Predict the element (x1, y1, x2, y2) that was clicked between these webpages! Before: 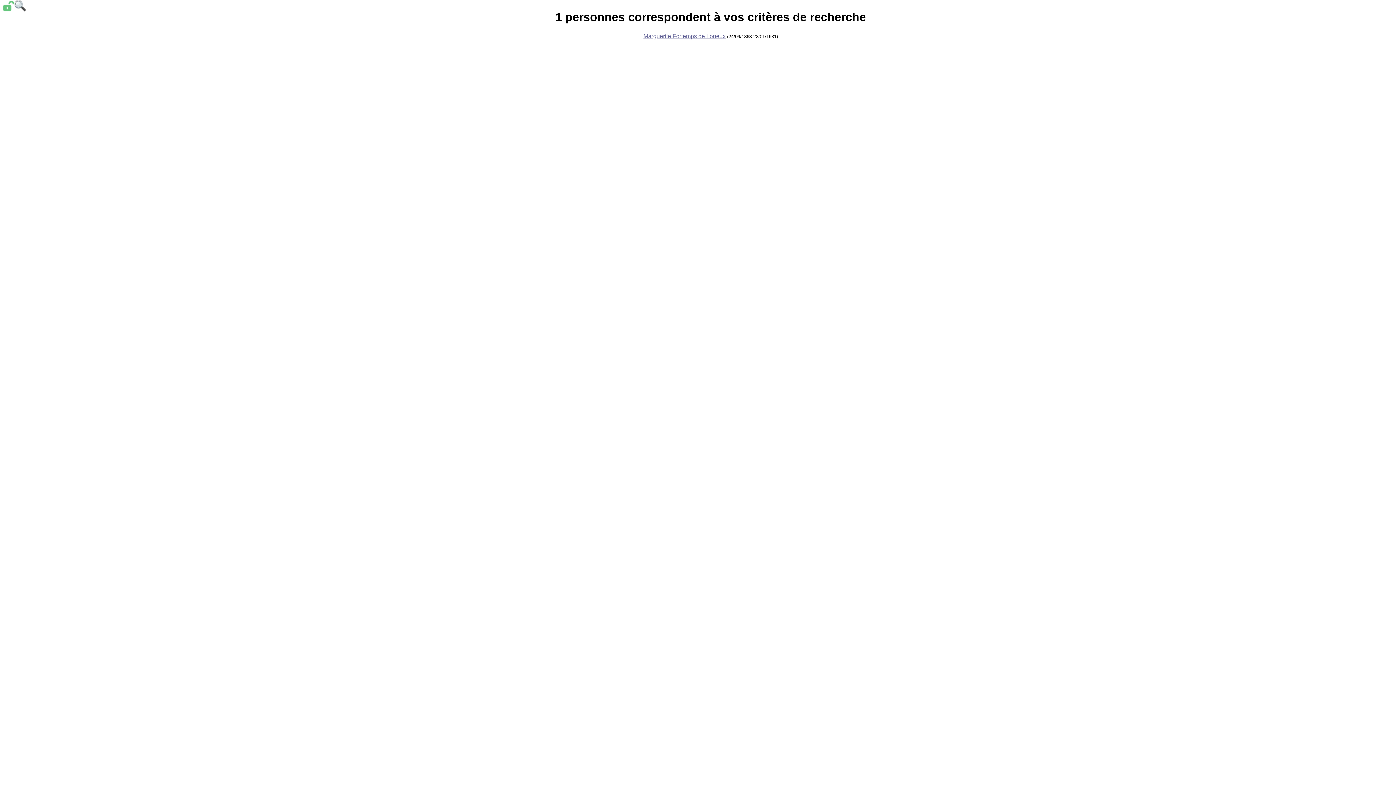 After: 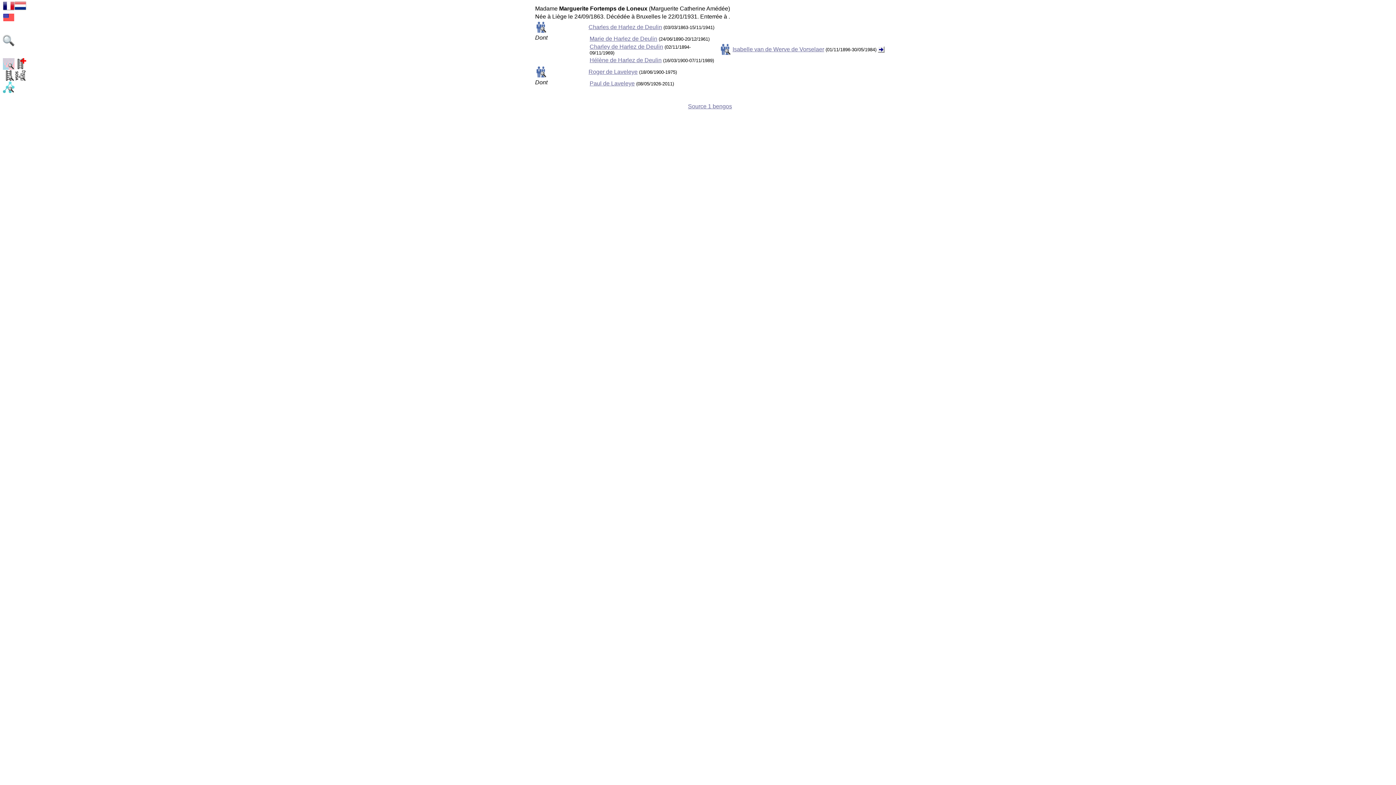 Action: bbox: (643, 33, 725, 39) label: Marguerite Fortemps de Loneux